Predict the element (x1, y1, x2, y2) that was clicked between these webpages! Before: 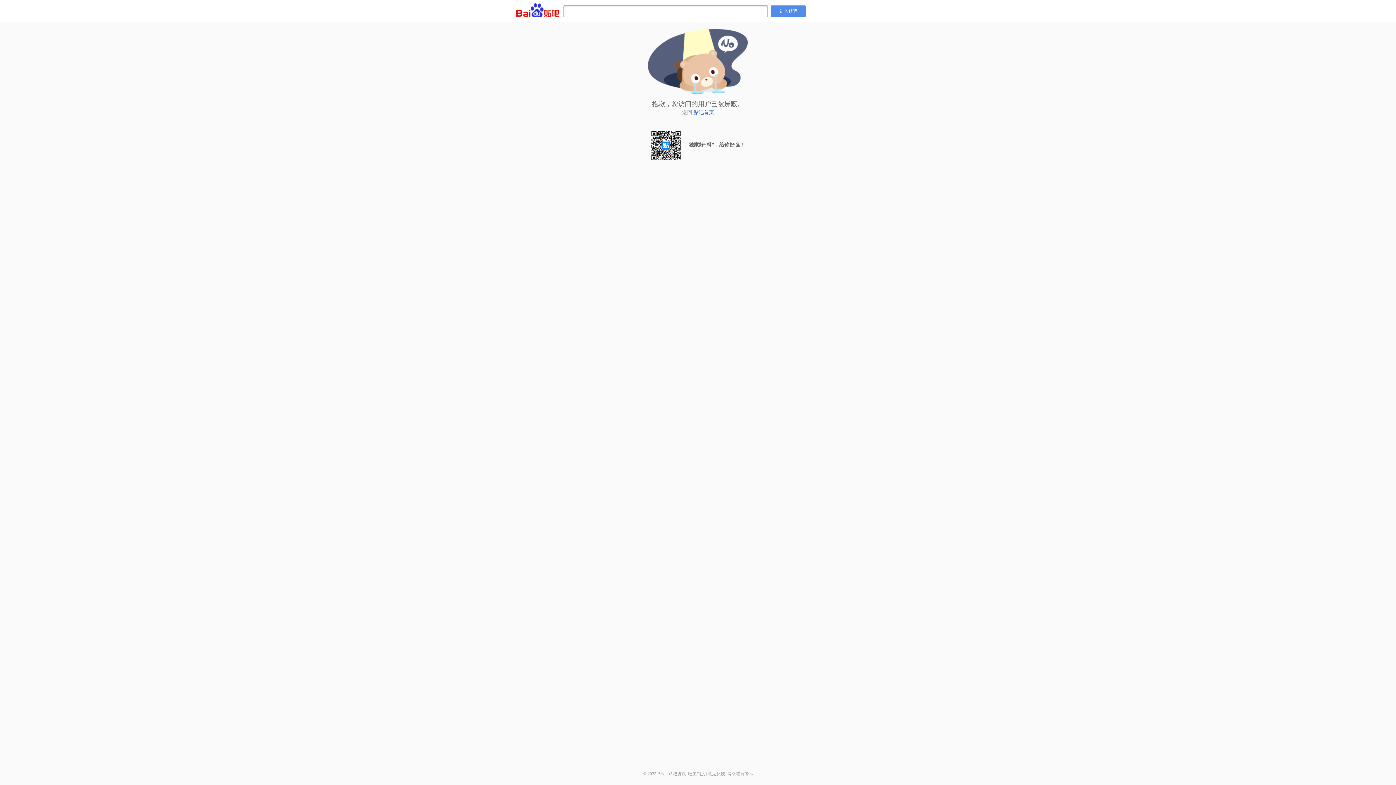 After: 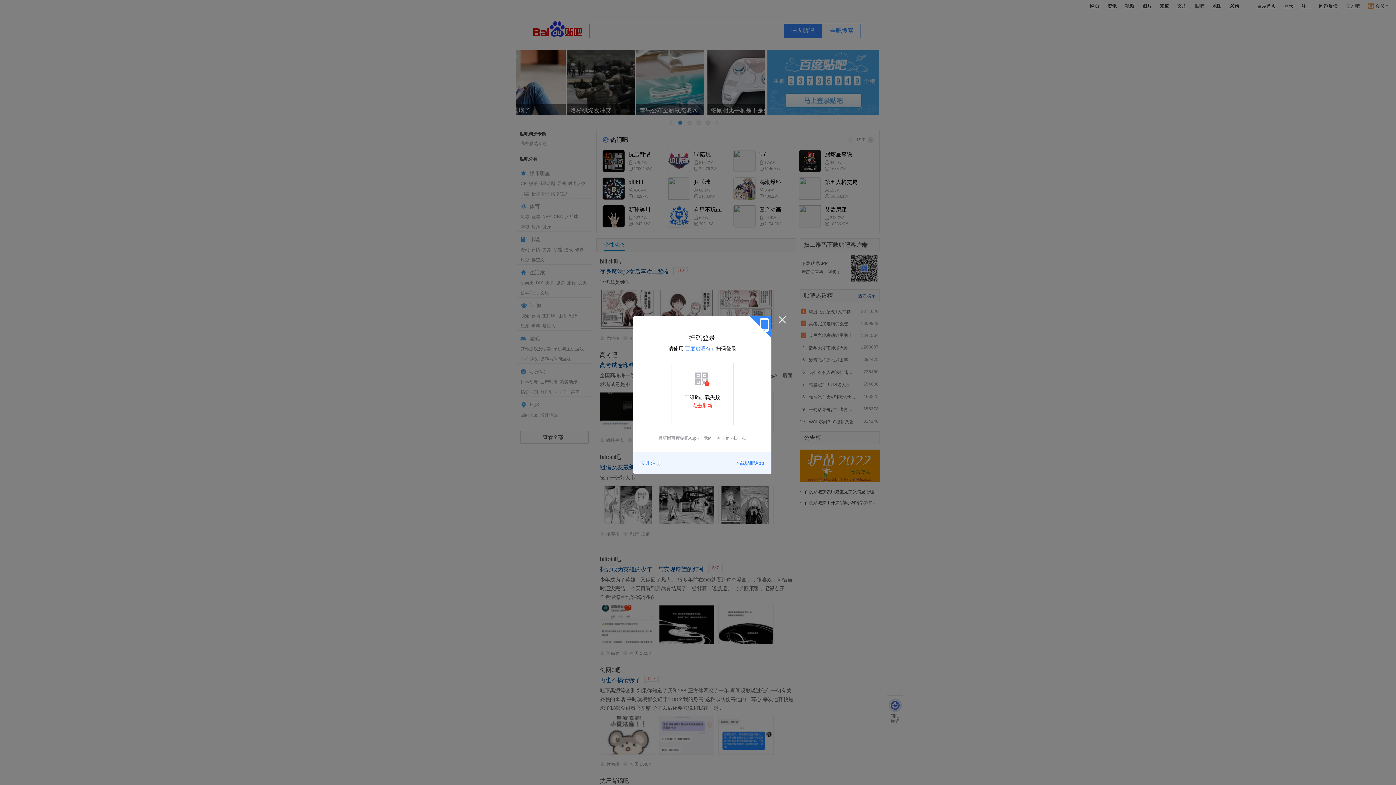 Action: label: 进入贴吧 bbox: (771, 5, 805, 17)